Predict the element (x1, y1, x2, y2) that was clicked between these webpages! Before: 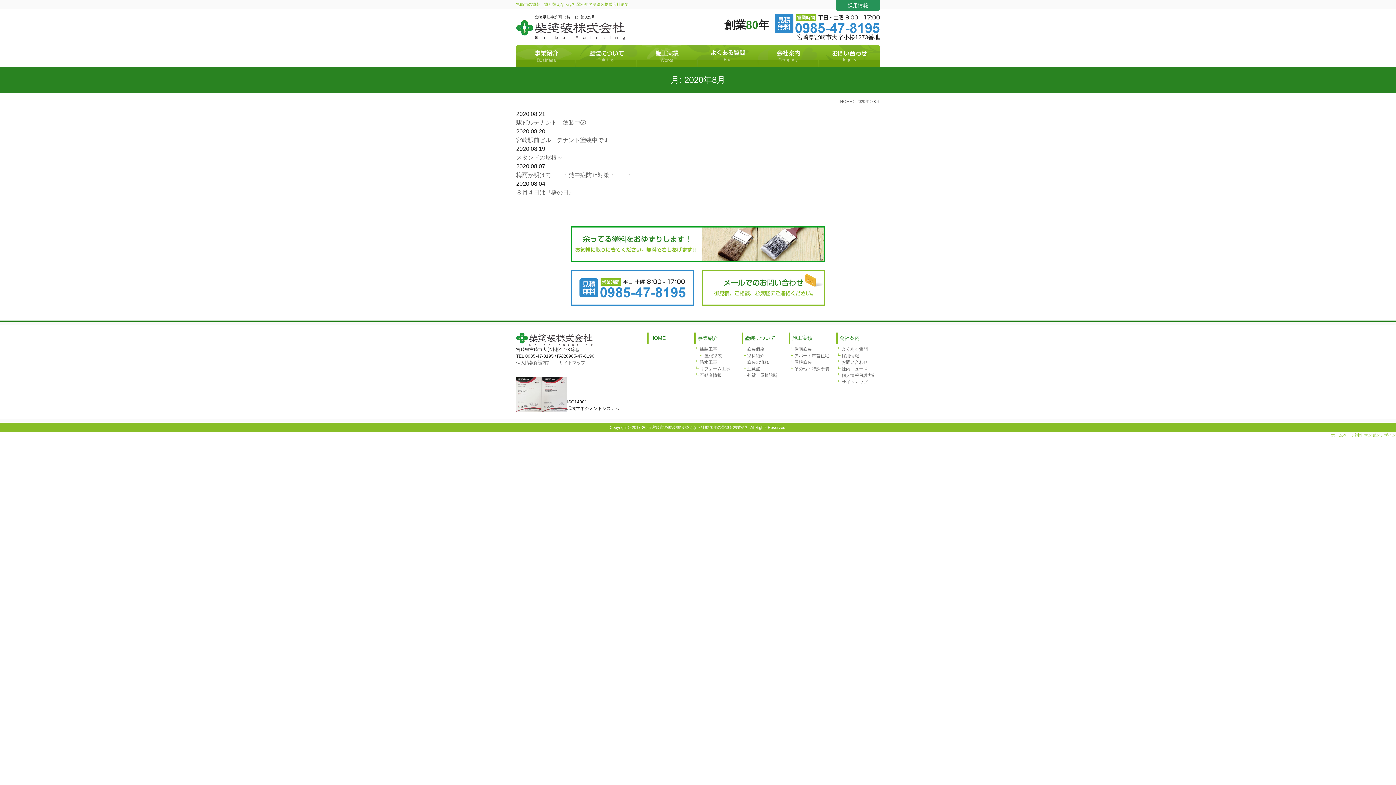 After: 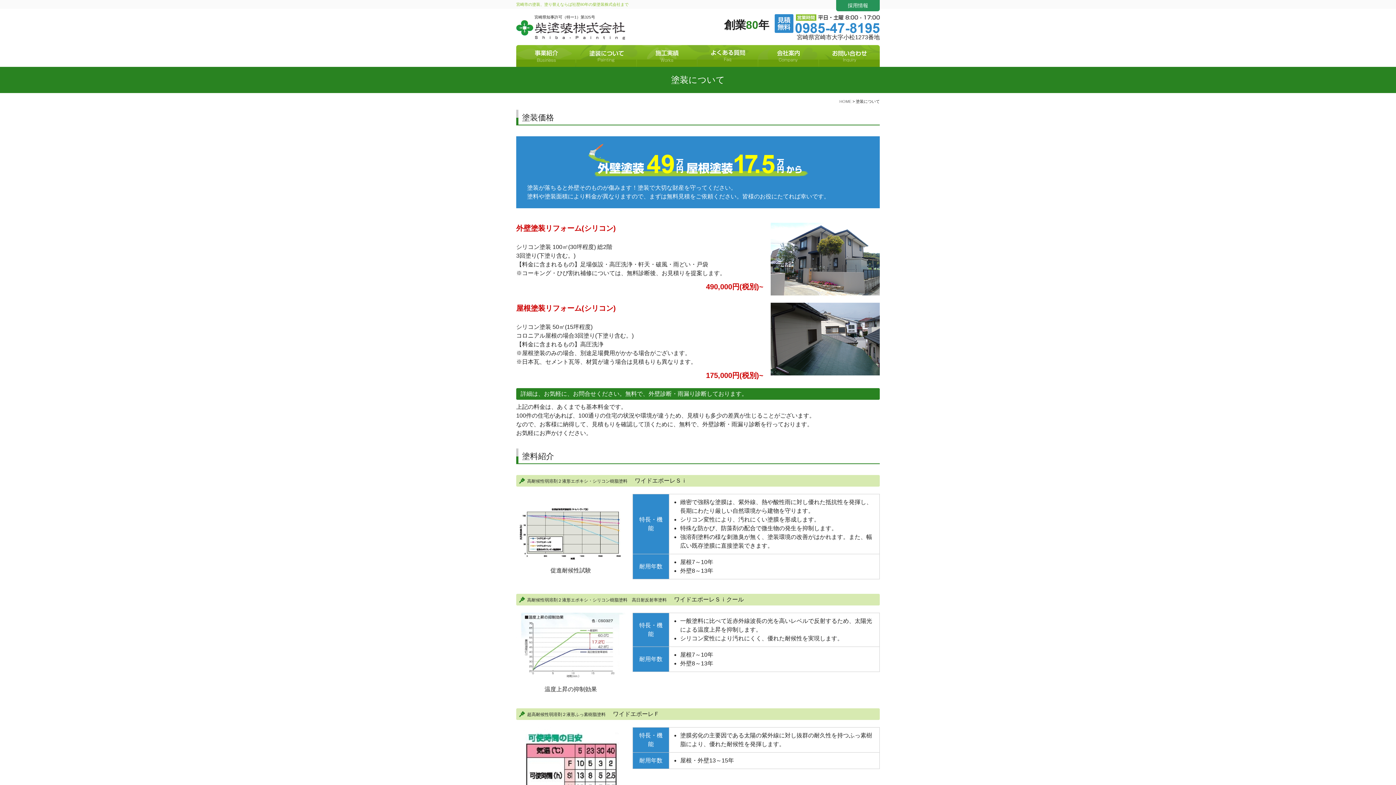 Action: bbox: (576, 45, 636, 66) label: 塗装について